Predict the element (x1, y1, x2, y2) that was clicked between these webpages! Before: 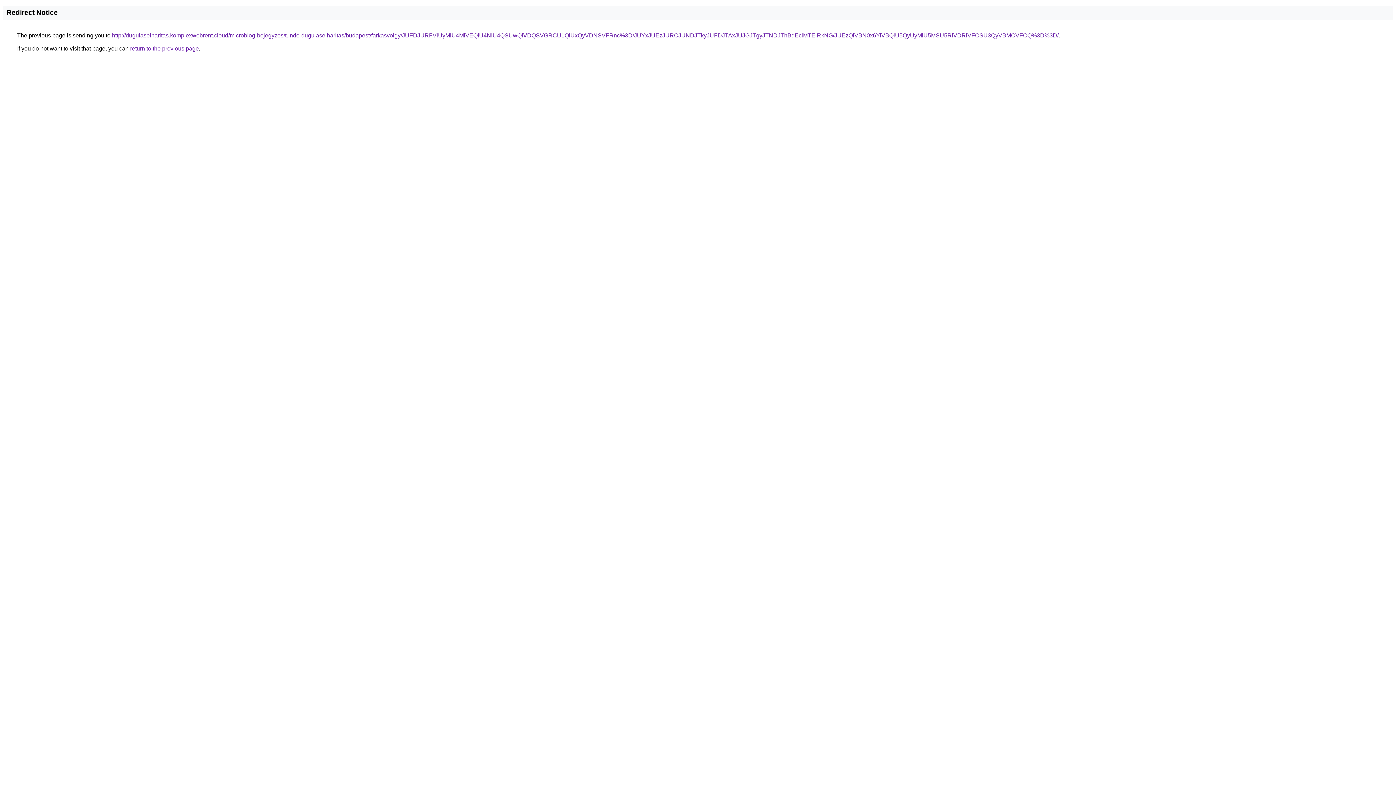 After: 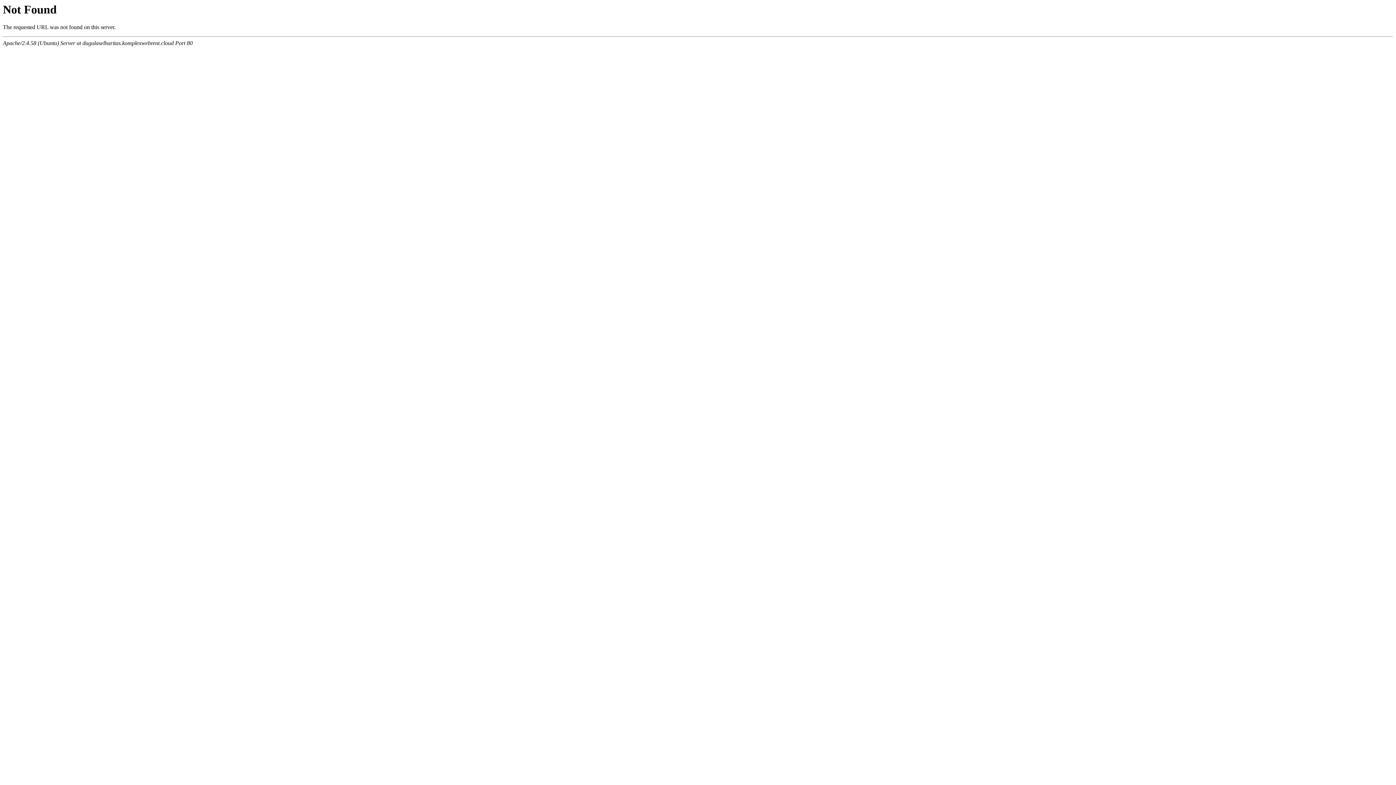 Action: label: http://dugulaselharitas.komplexwebrent.cloud/microblog-bejegyzes/tunde-dugulaselharitas/budapest/farkasvolgy/JUFDJURFViUyMiU4MiVEQiU4NiU4QSUwQiVDQSVGRCU1QiUxQyVDNSVFRnc%3D/JUYxJUEzJURCJUNDJTkyJUFDJTAxJUJGJTgyJTNDJThBdEclMTElRkNG/JUEzQiVBN0x6YiVBQiU5QyUyMiU5MSU5RiVDRiVFOSU3QyVBMCVFOQ%3D%3D/ bbox: (112, 32, 1058, 38)